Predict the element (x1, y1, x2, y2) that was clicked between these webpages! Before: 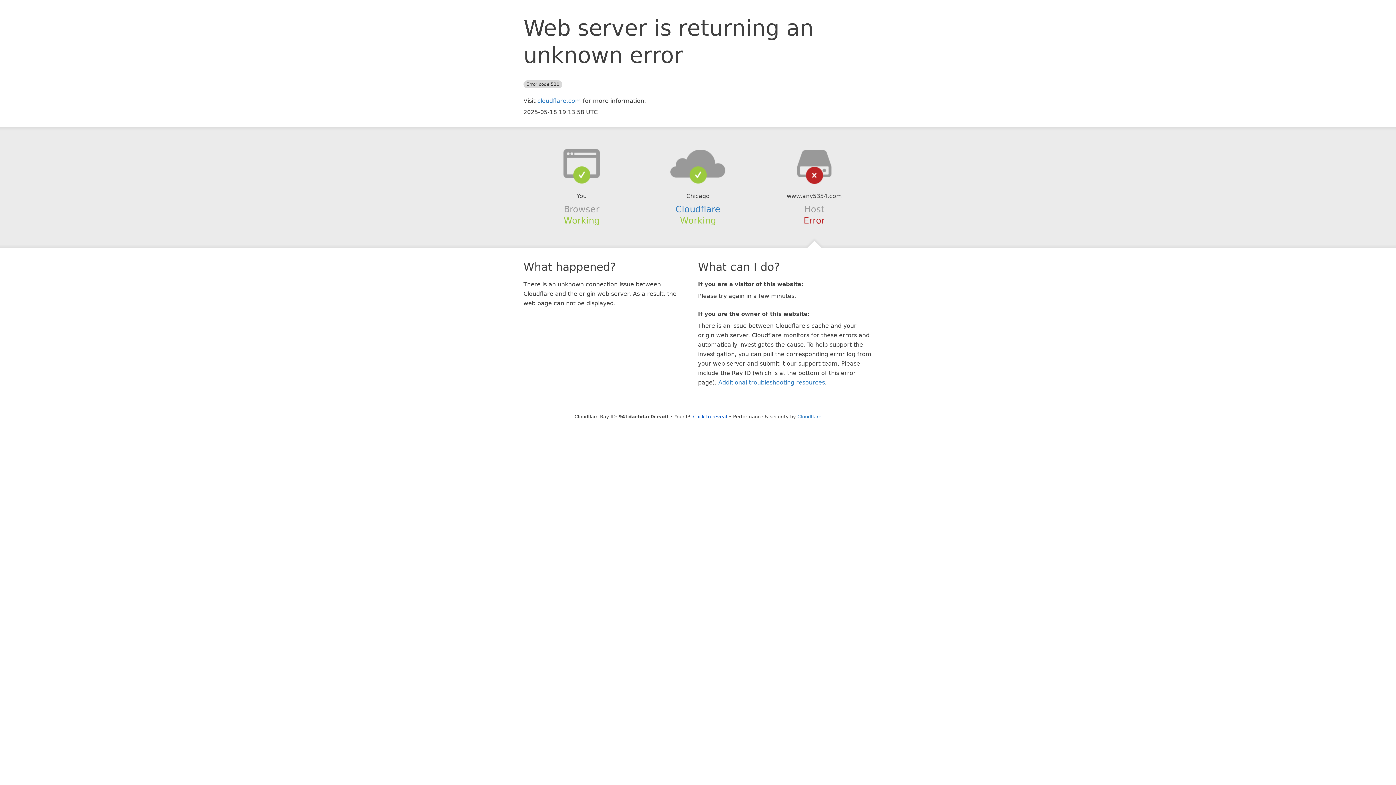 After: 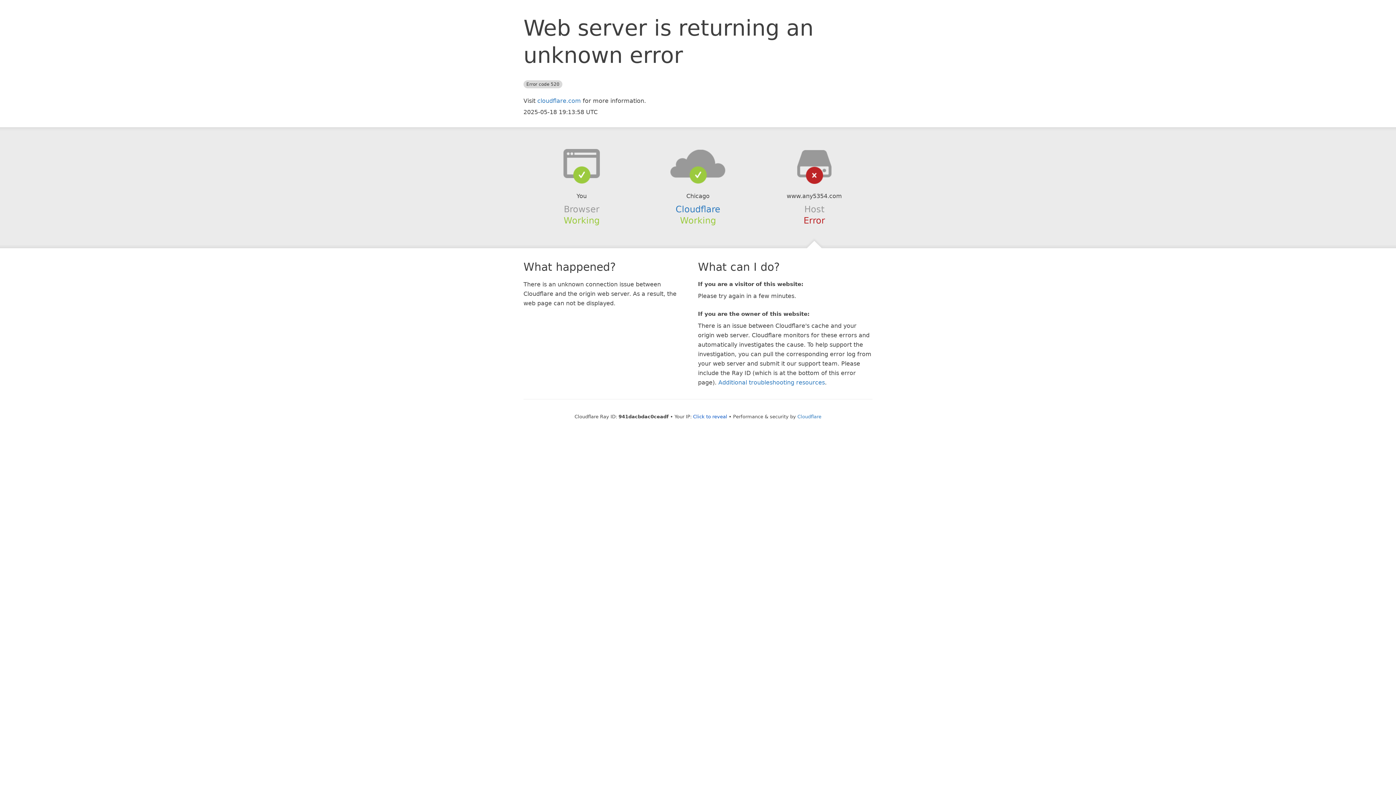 Action: bbox: (639, 148, 756, 178)